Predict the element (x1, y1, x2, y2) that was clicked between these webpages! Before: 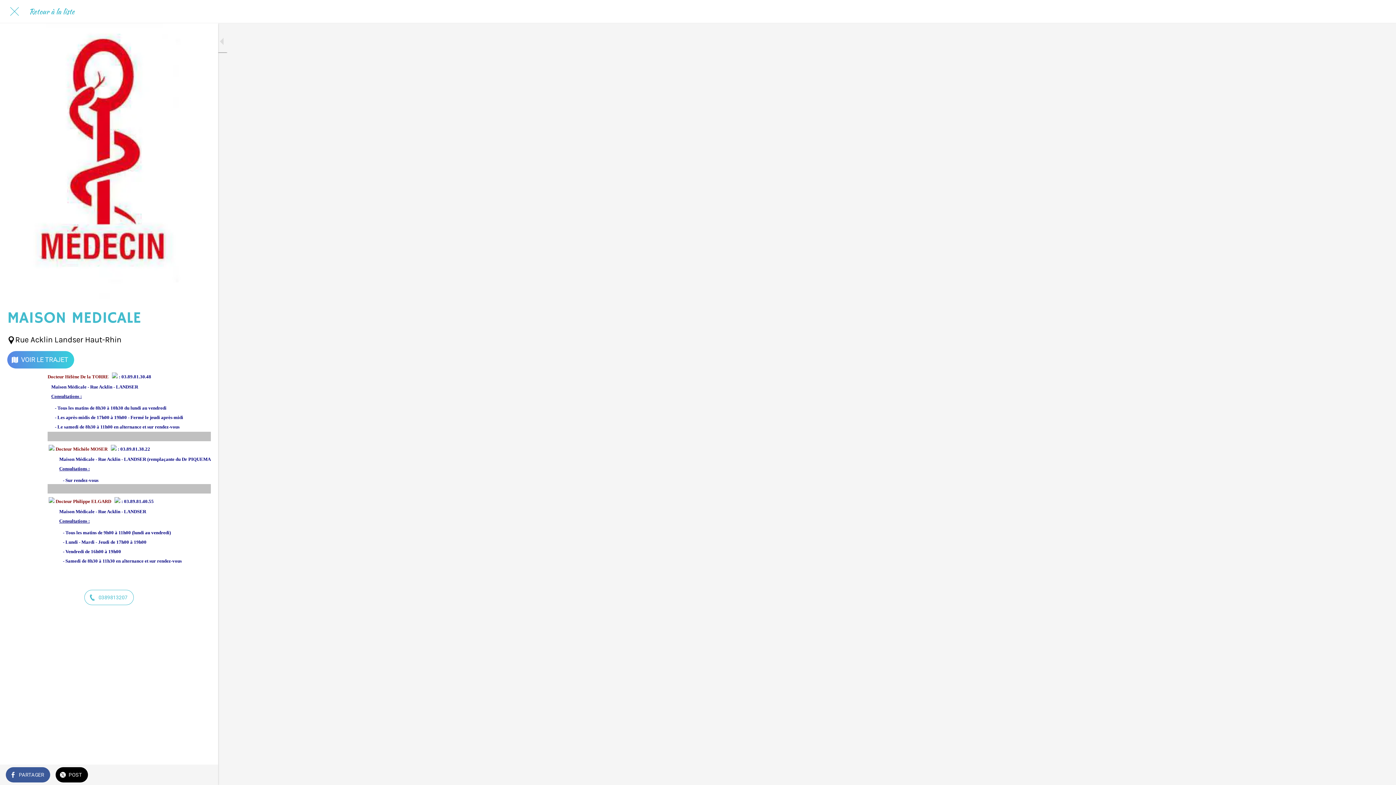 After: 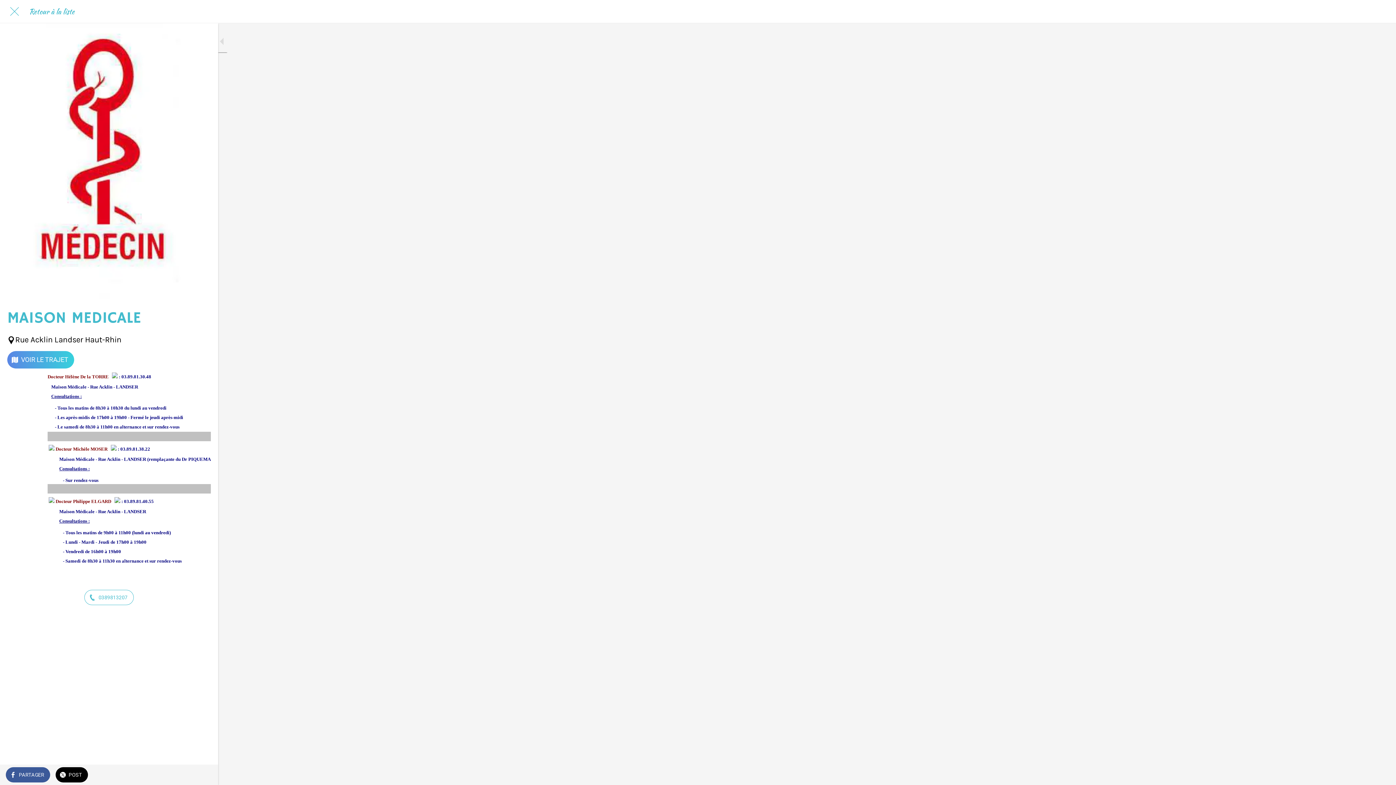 Action: label: PARTAGER bbox: (5, 767, 50, 782)